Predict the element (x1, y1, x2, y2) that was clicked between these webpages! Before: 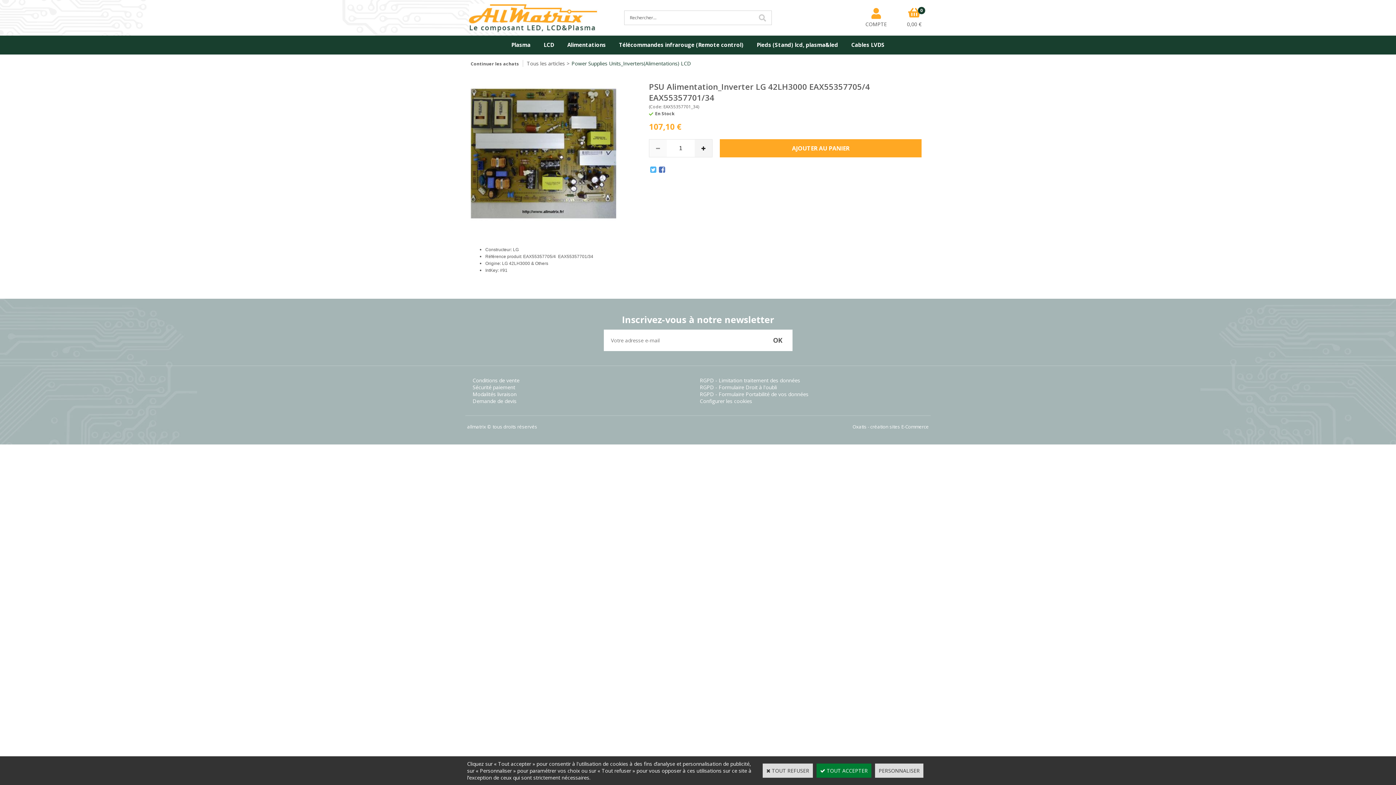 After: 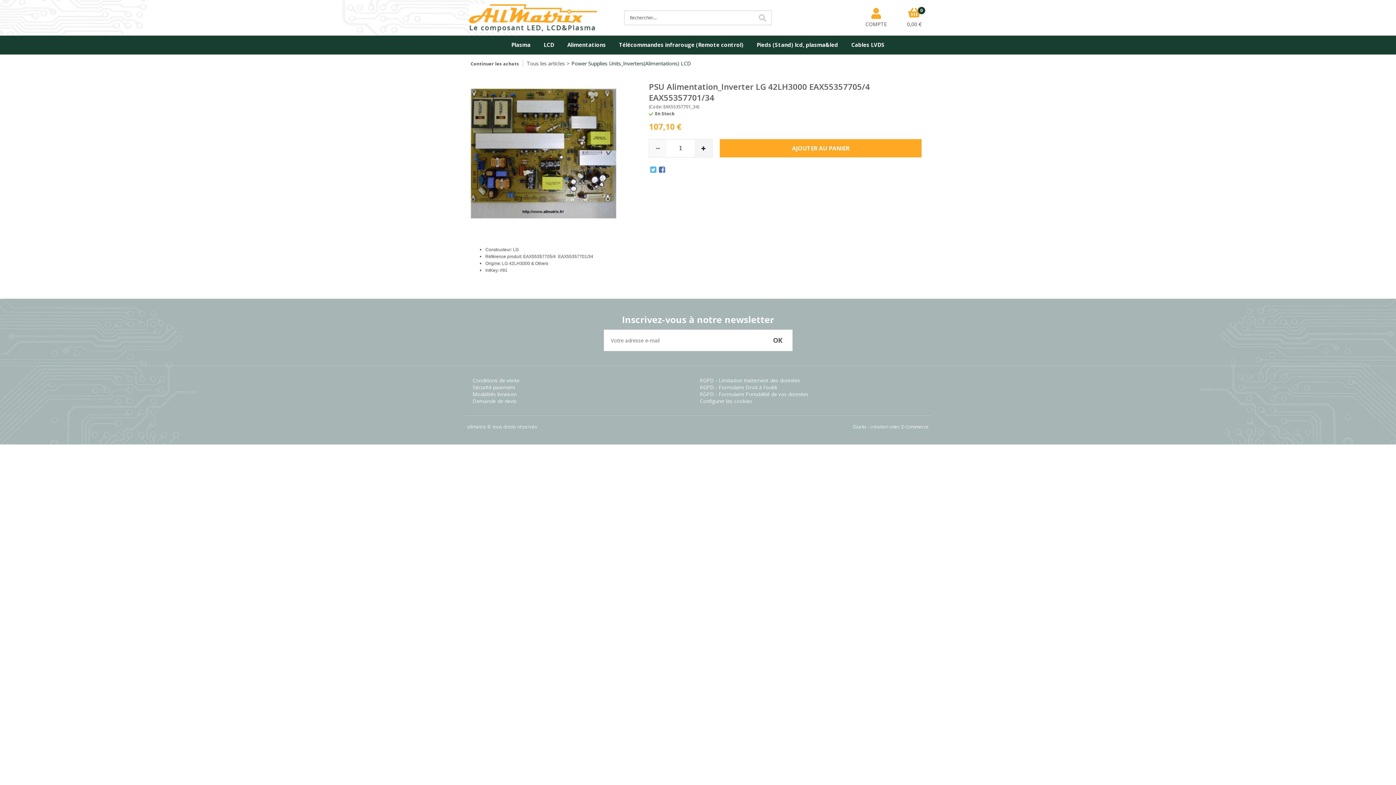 Action: bbox: (816, 764, 871, 778) label:  TOUT ACCEPTER